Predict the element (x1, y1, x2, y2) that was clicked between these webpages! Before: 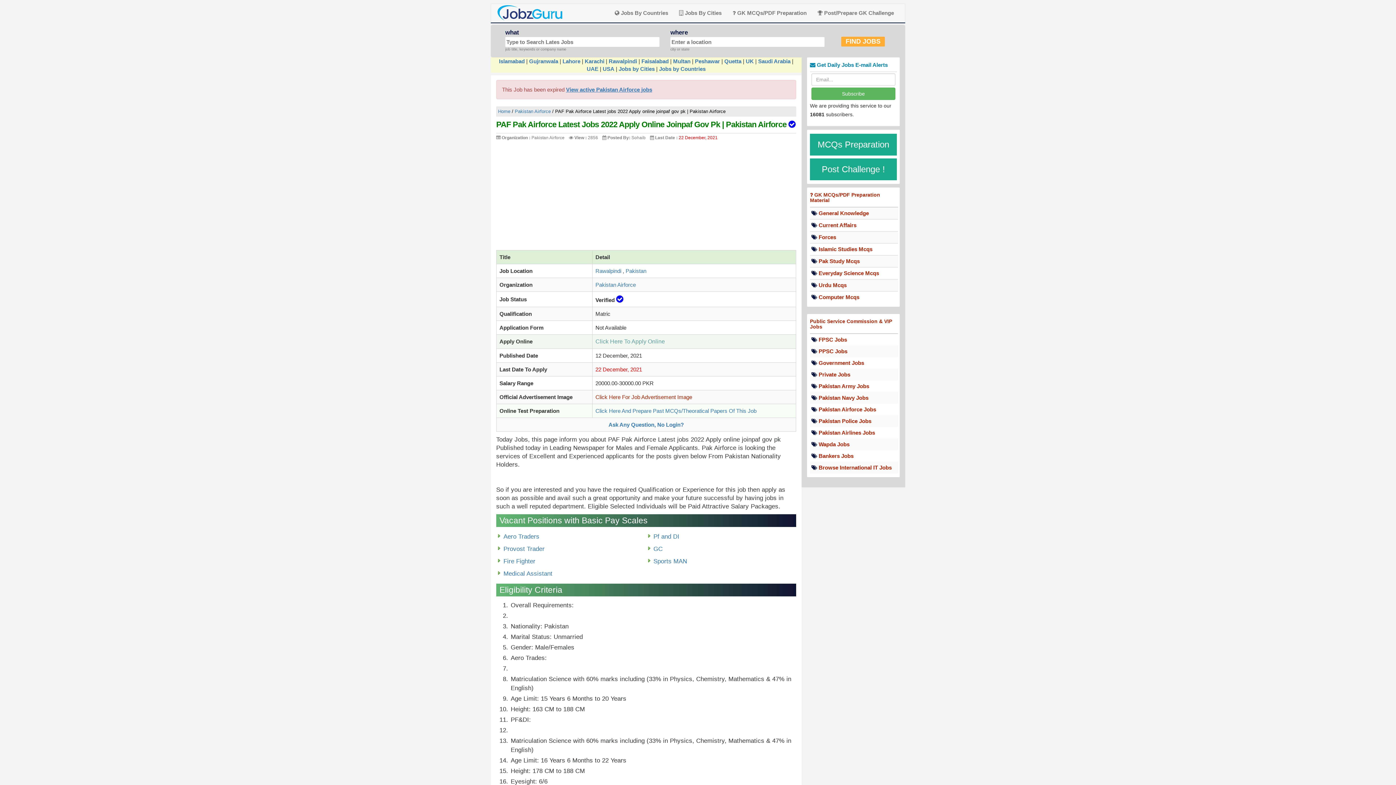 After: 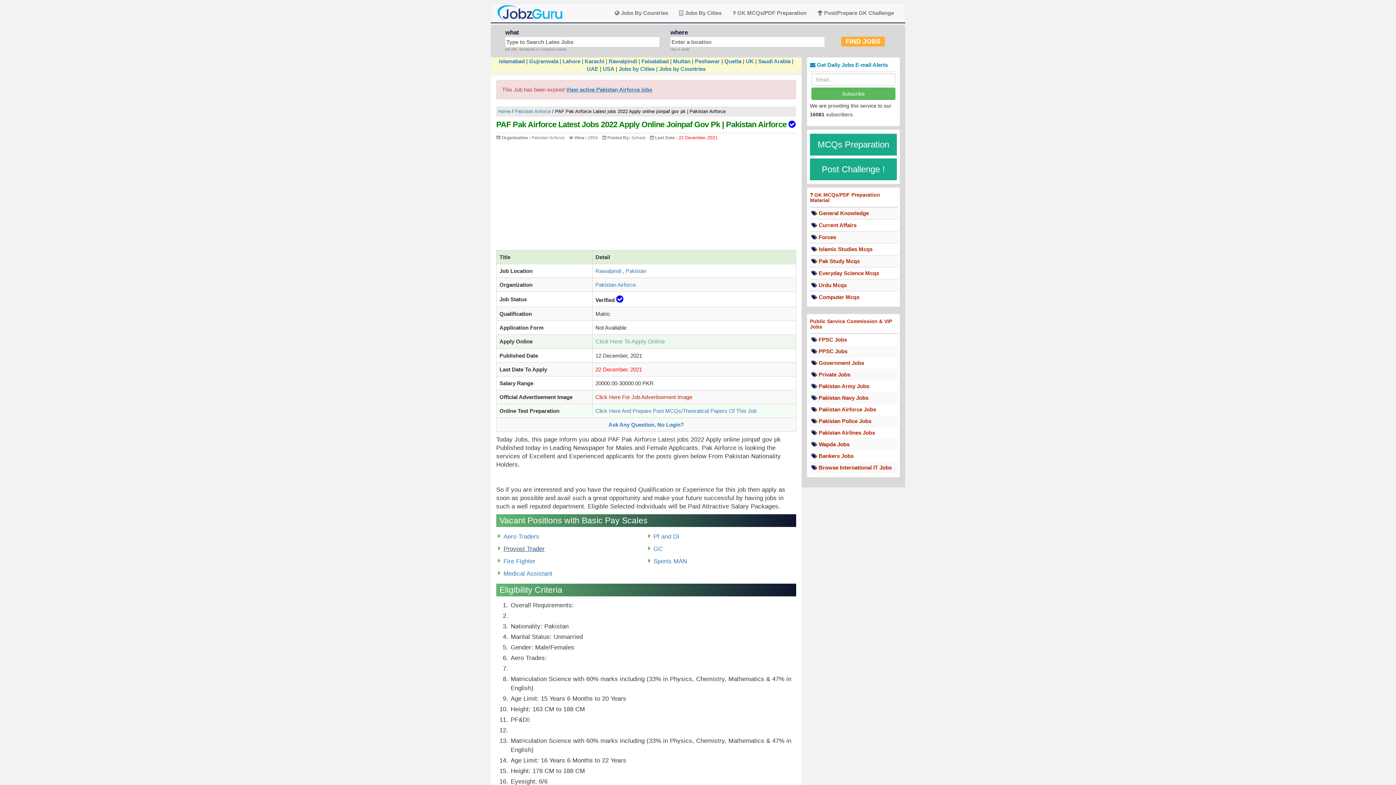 Action: label: Provost Trader bbox: (503, 545, 544, 552)